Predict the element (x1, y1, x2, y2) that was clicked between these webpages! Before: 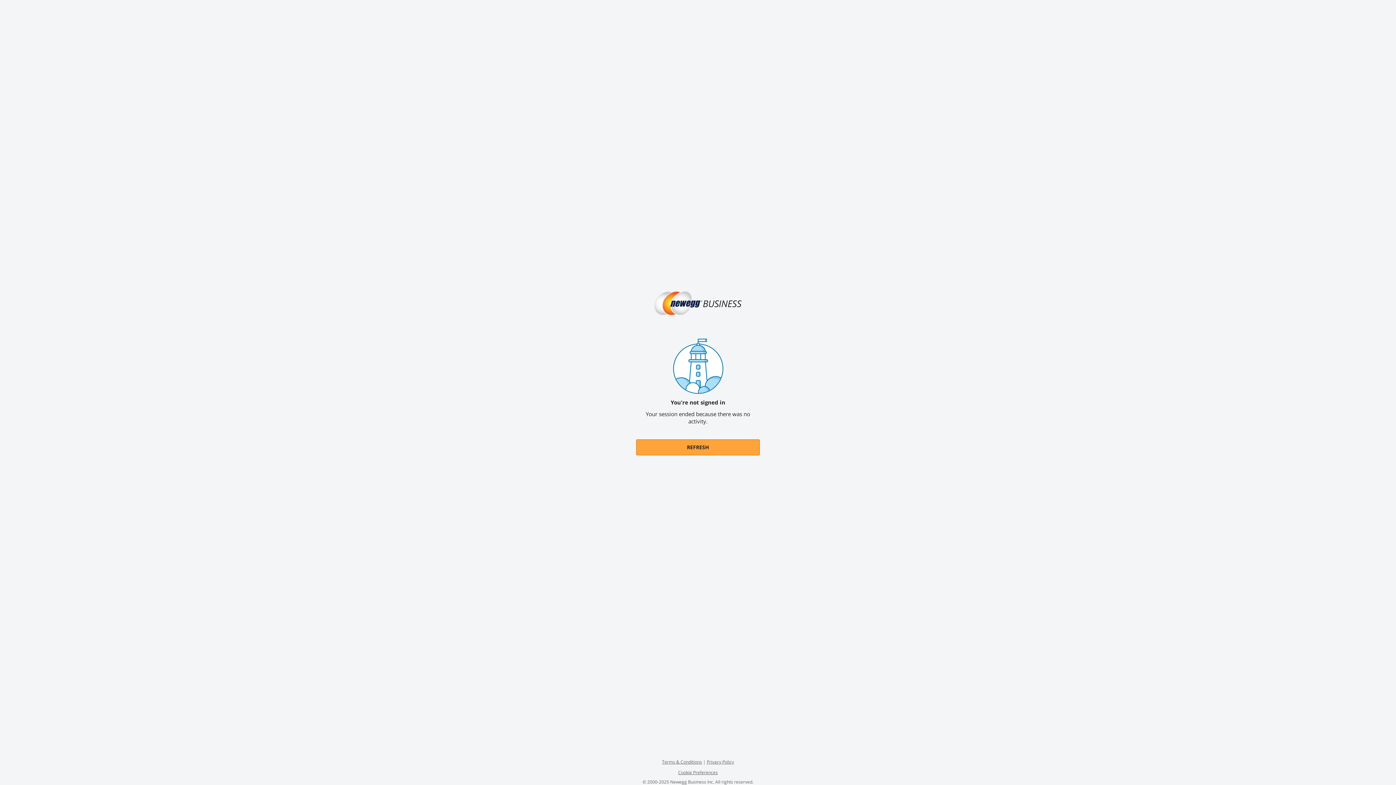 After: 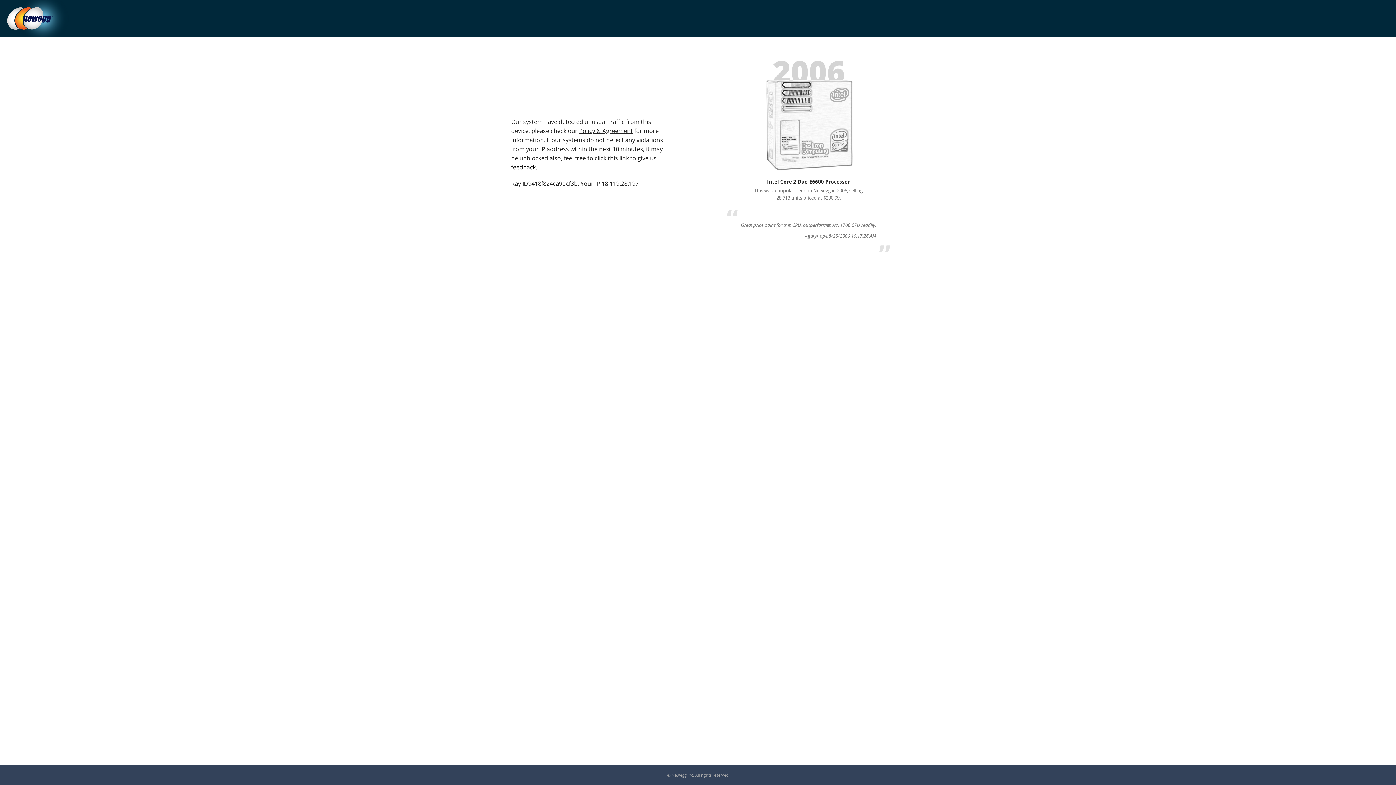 Action: bbox: (636, 282, 760, 324)